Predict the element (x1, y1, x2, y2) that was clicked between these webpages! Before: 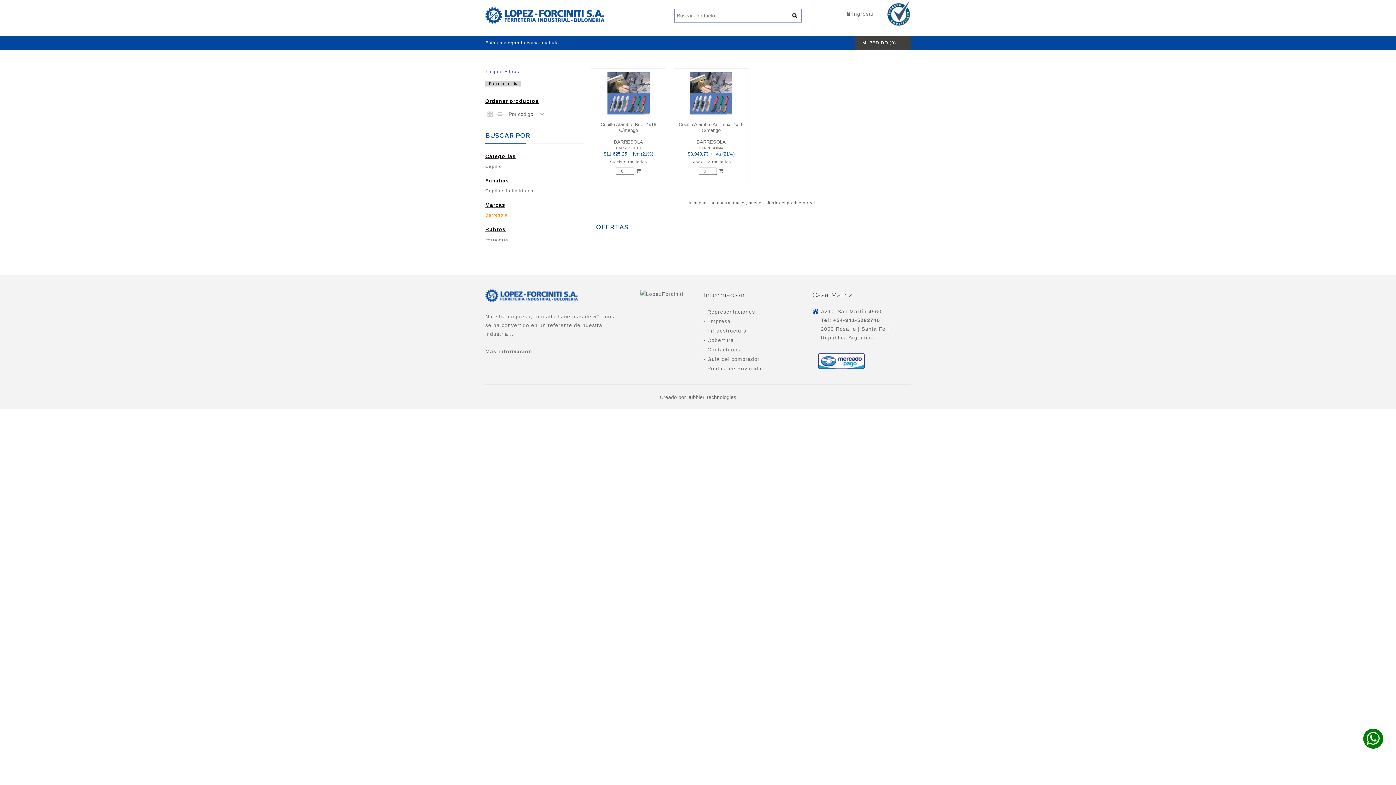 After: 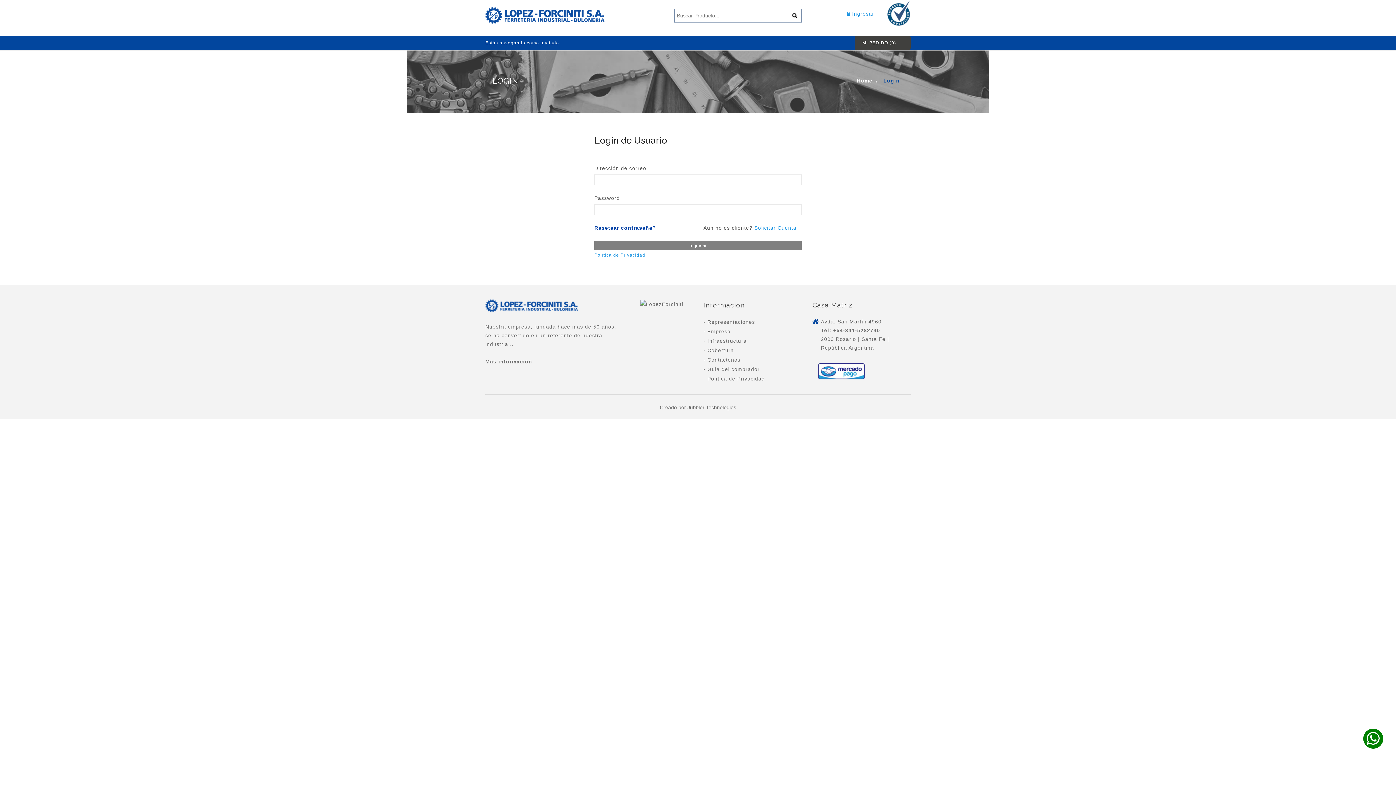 Action: label:  Ingresar bbox: (846, 0, 874, 20)